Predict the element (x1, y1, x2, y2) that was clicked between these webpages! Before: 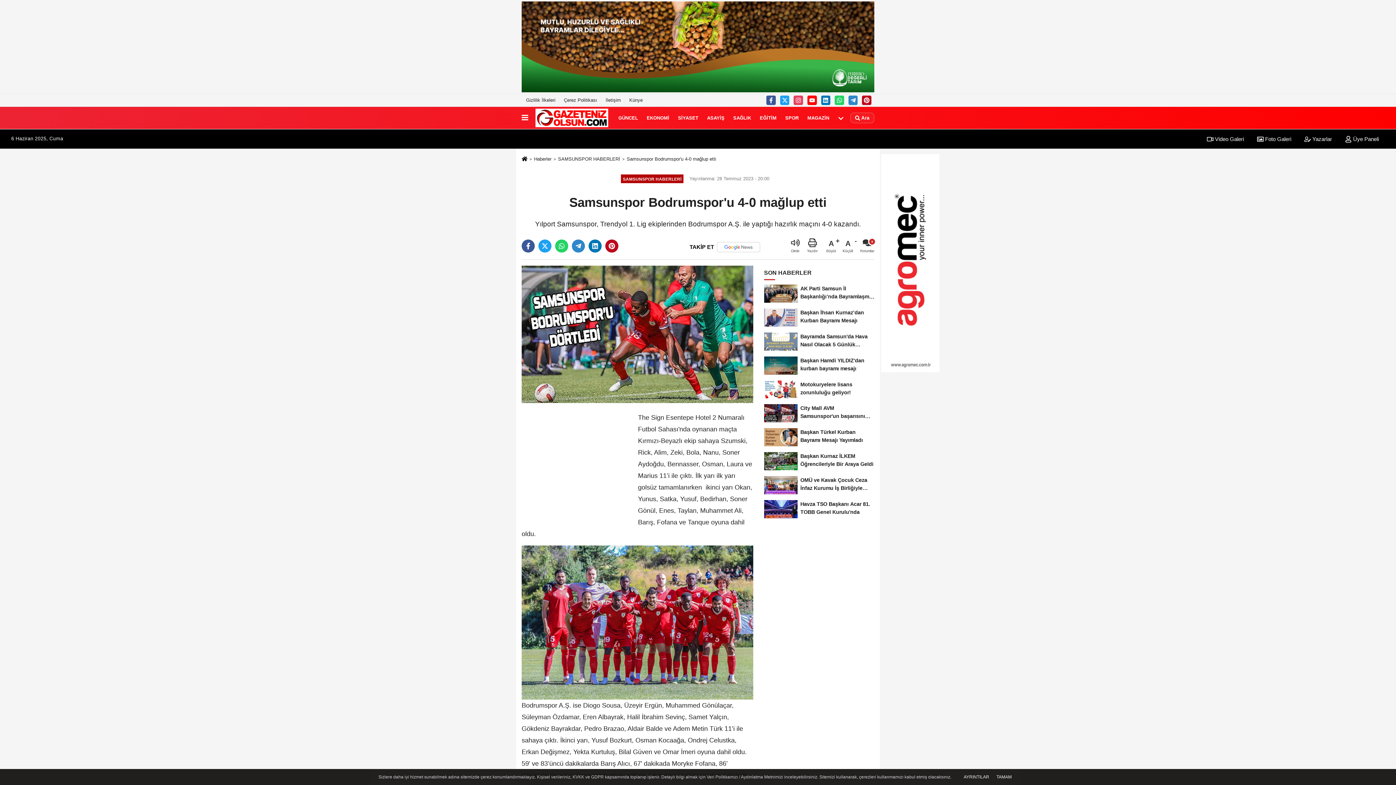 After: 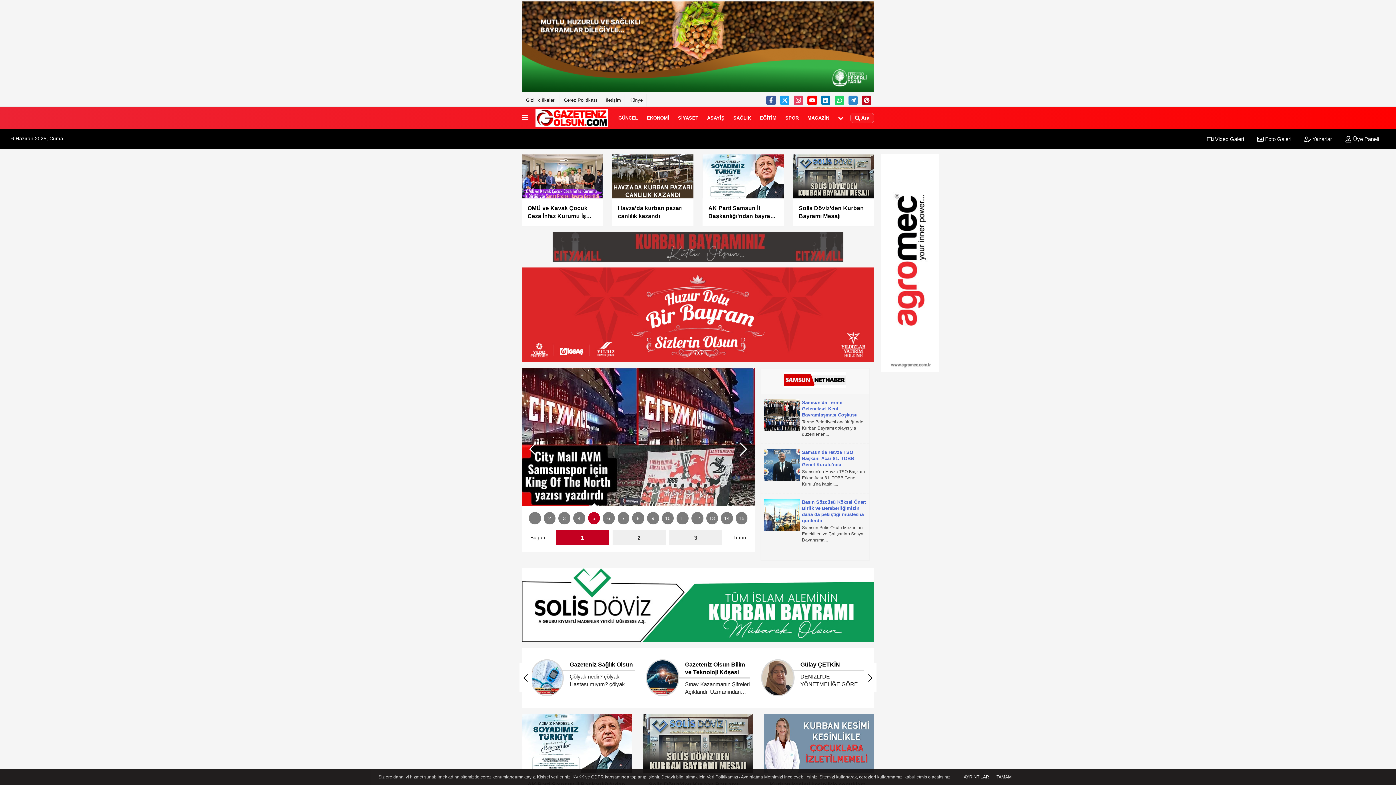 Action: bbox: (535, 108, 608, 127)